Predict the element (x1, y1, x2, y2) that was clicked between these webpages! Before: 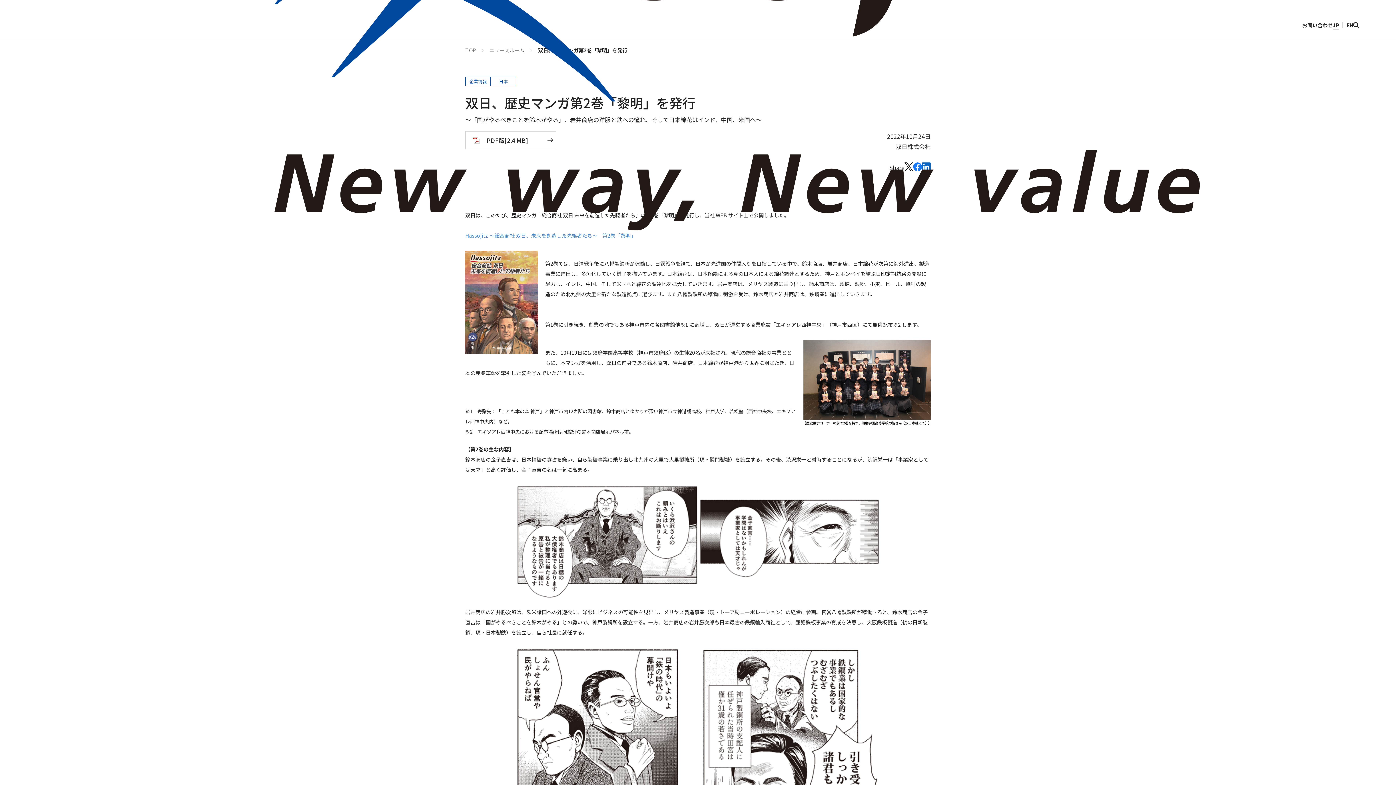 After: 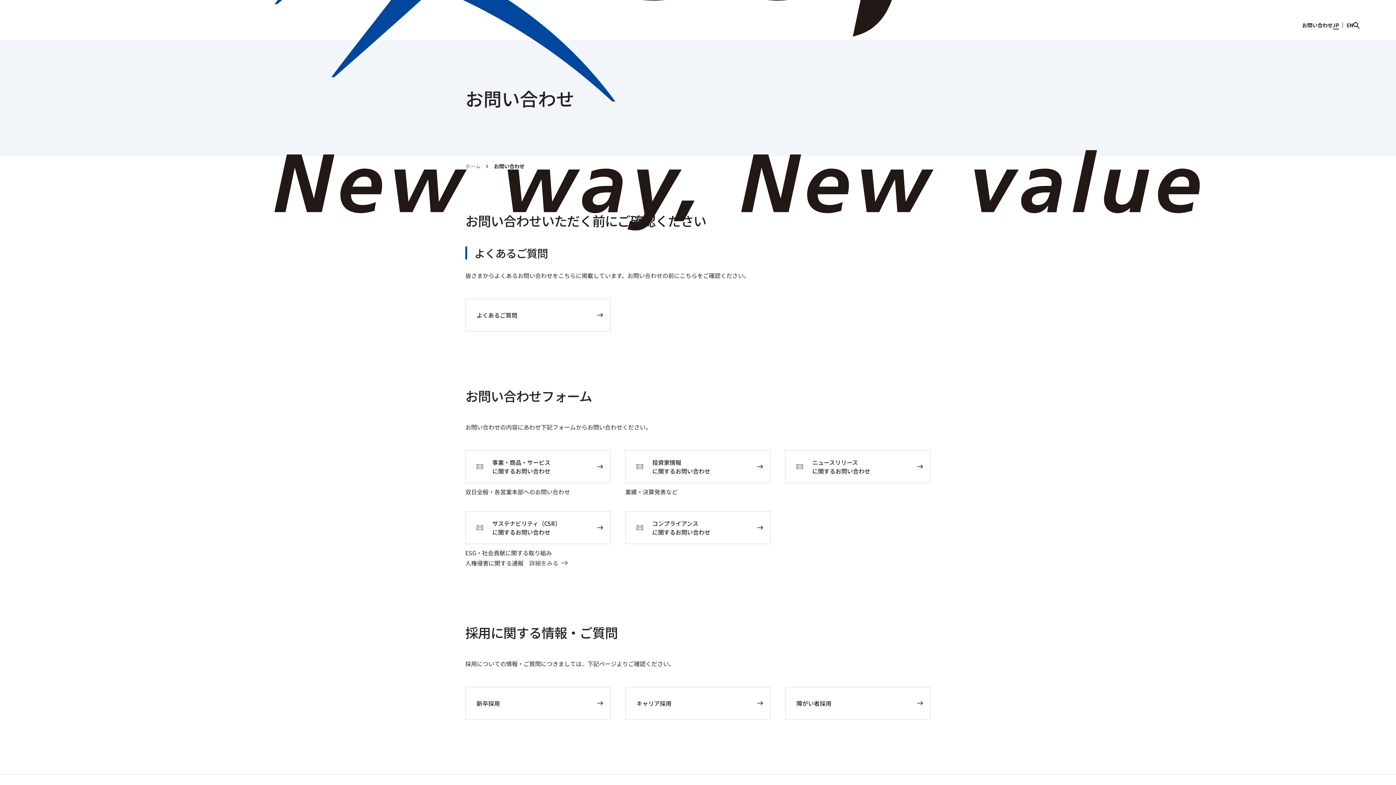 Action: bbox: (1302, 20, 1333, 29) label: お問い合わせ